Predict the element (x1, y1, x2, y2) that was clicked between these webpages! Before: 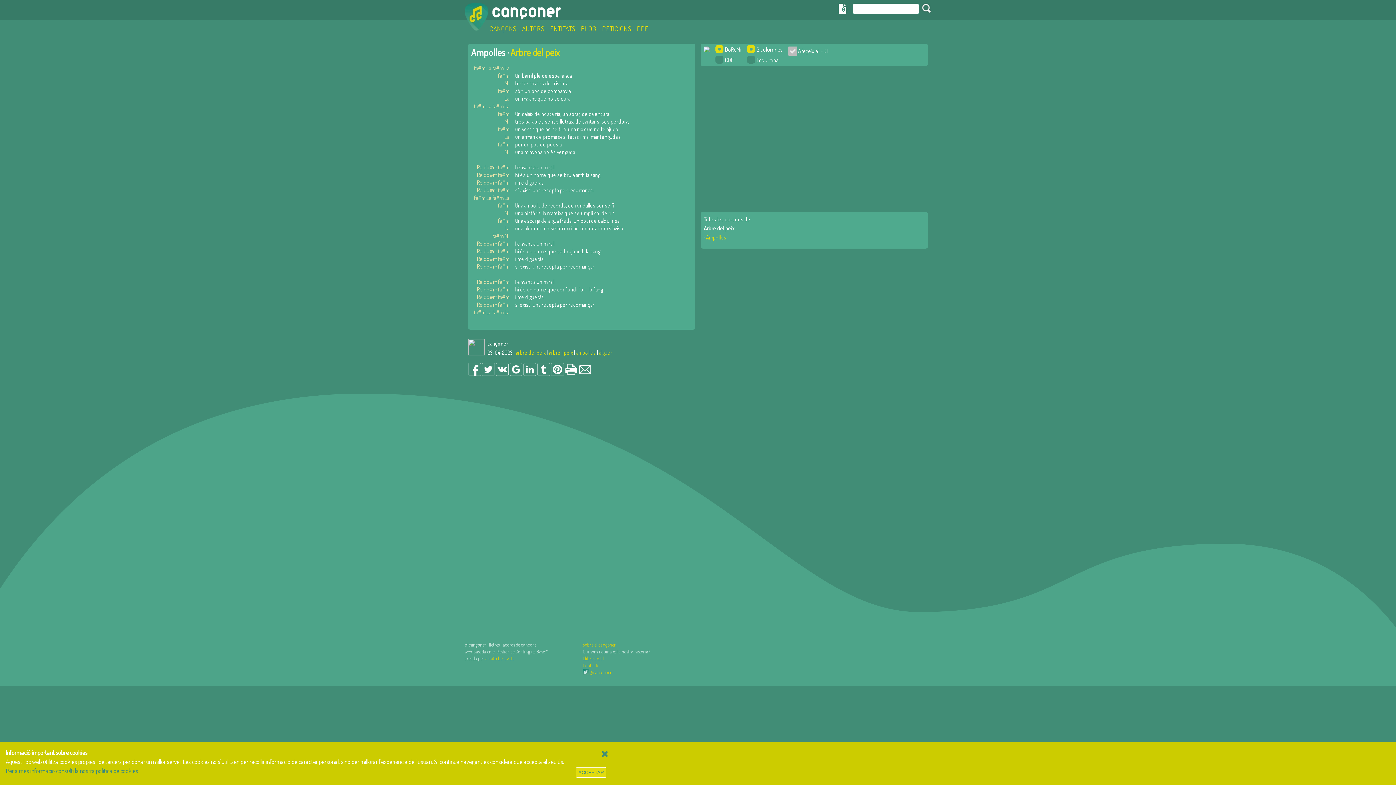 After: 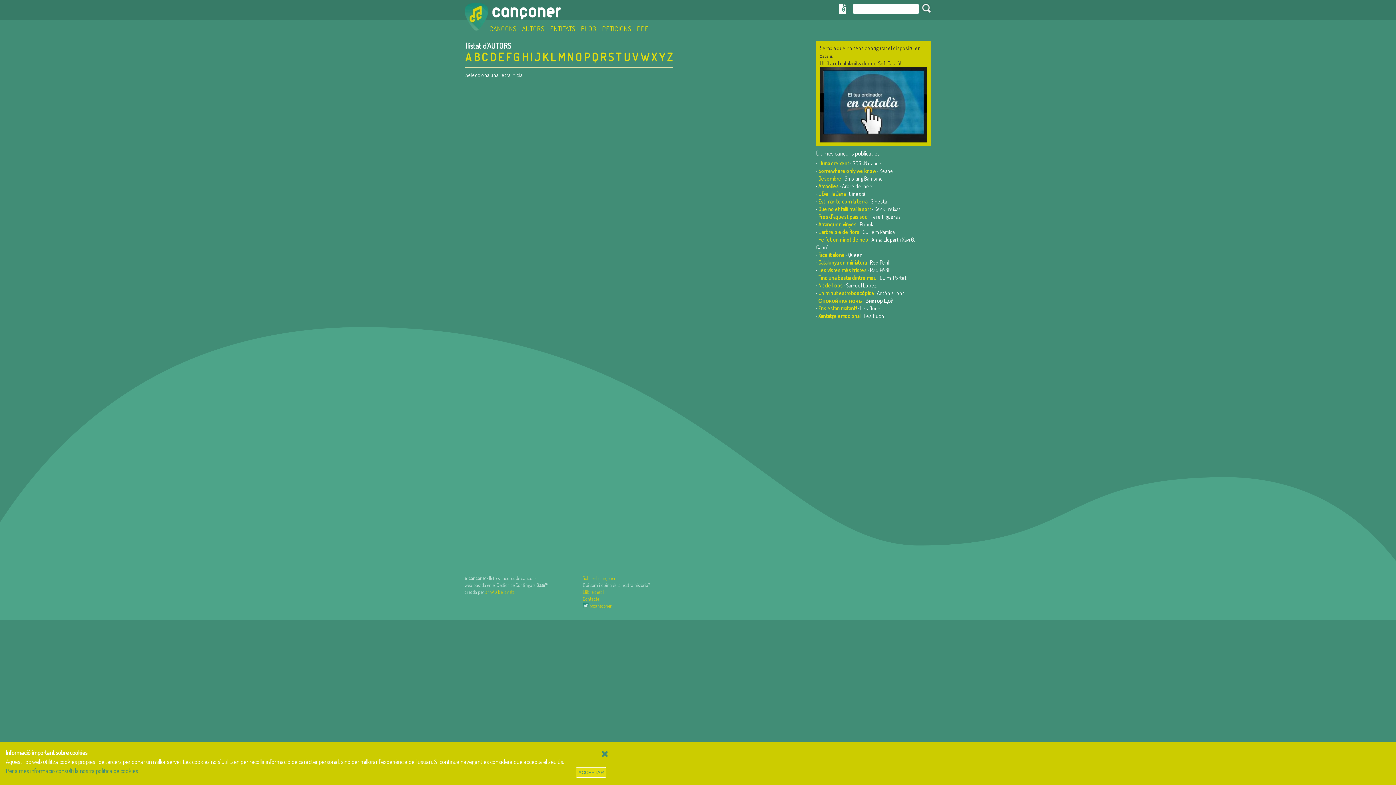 Action: label: AUTORS bbox: (522, 24, 544, 33)